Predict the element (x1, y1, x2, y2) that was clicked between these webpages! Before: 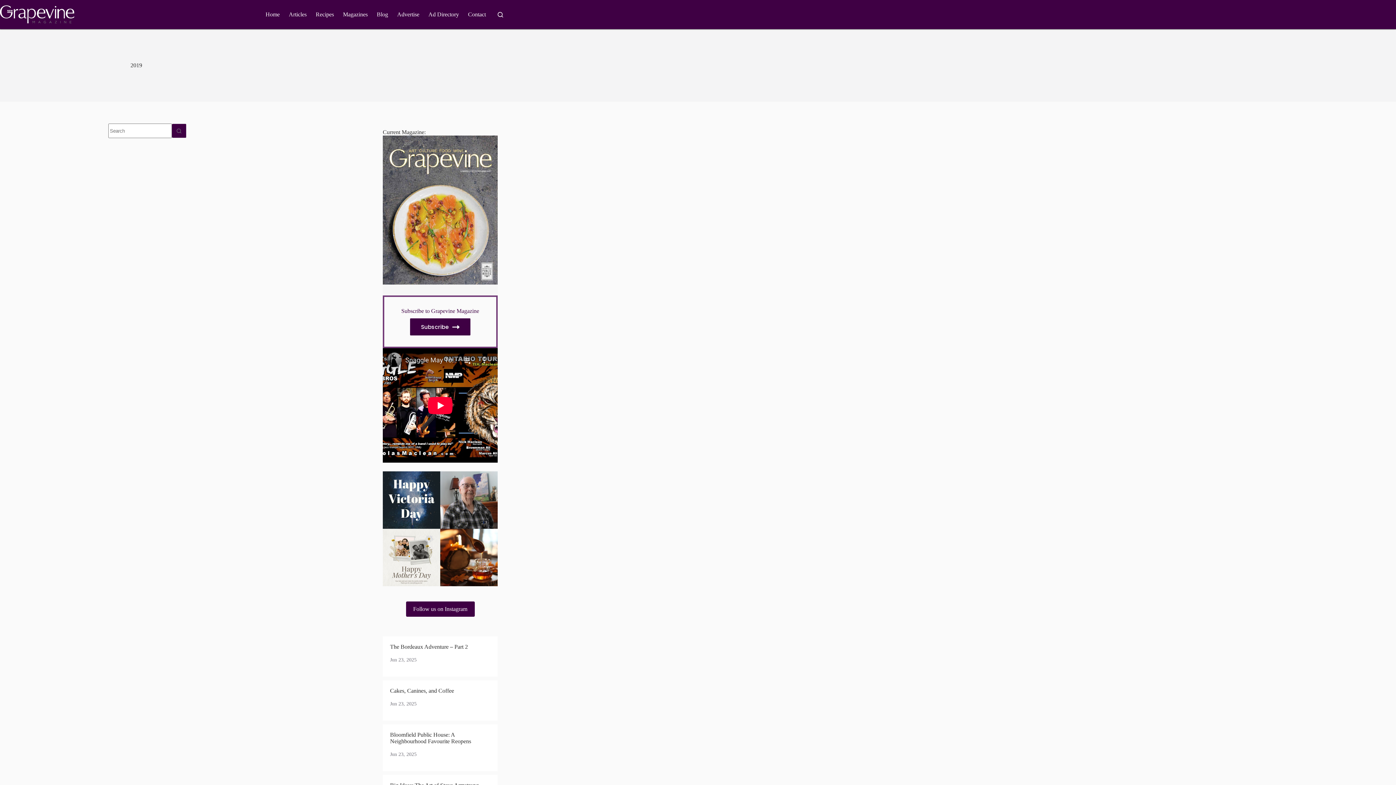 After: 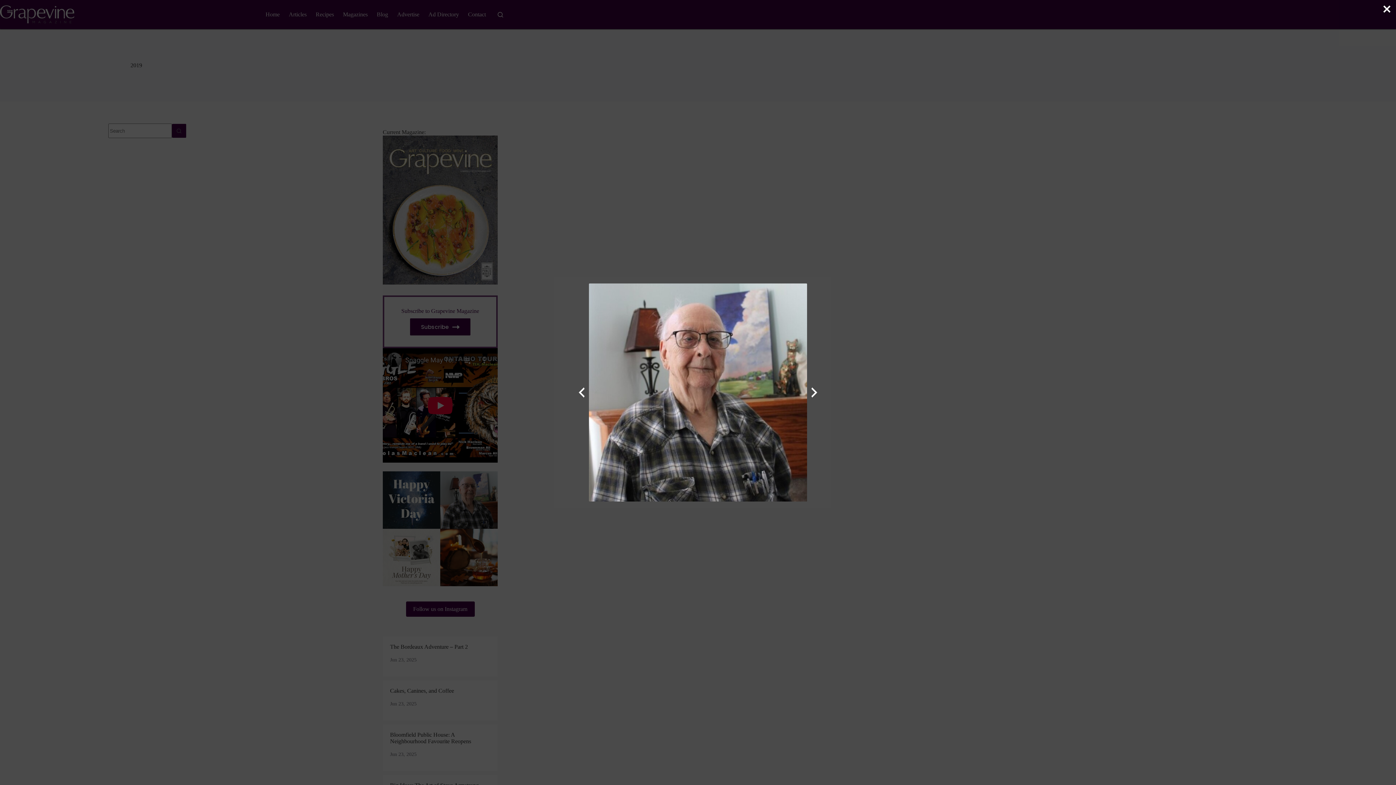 Action: bbox: (440, 471, 497, 529)